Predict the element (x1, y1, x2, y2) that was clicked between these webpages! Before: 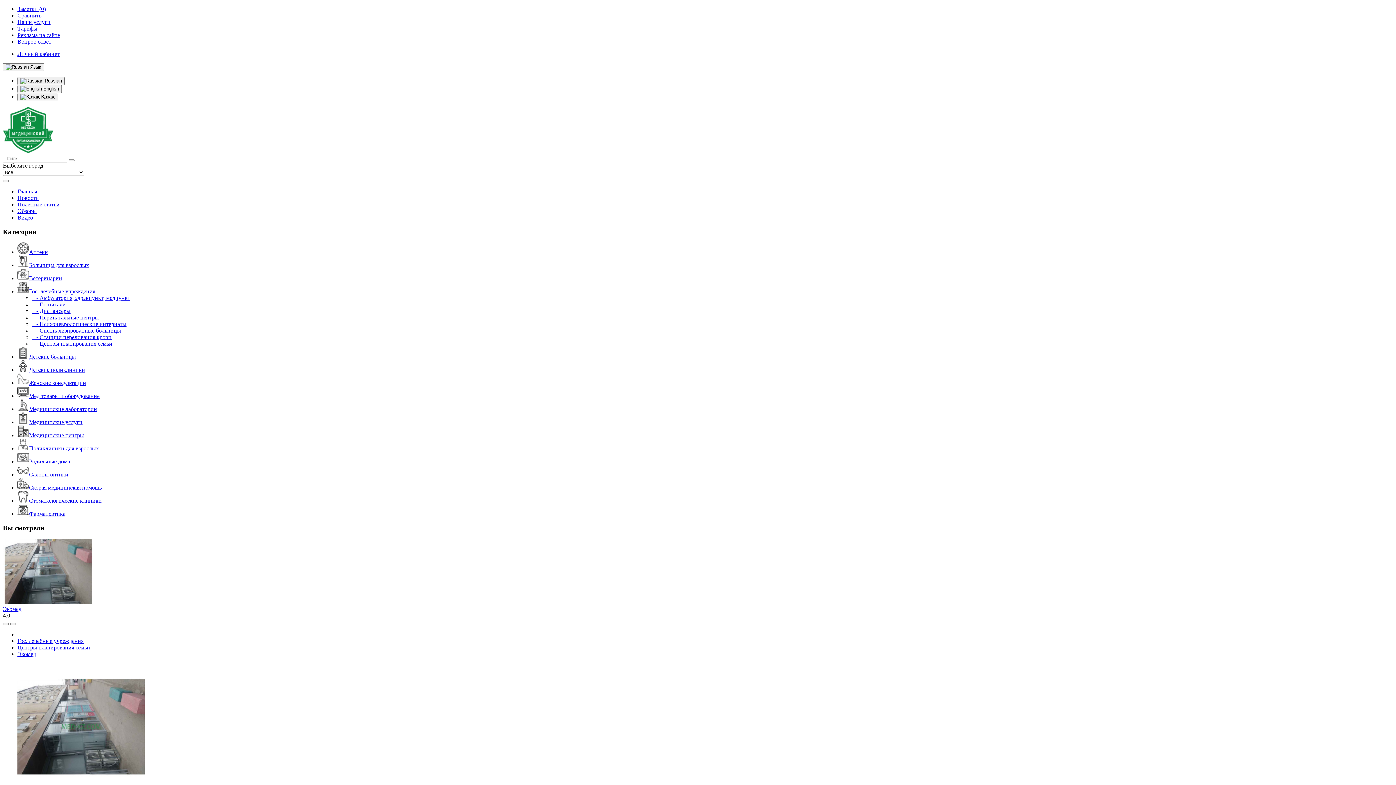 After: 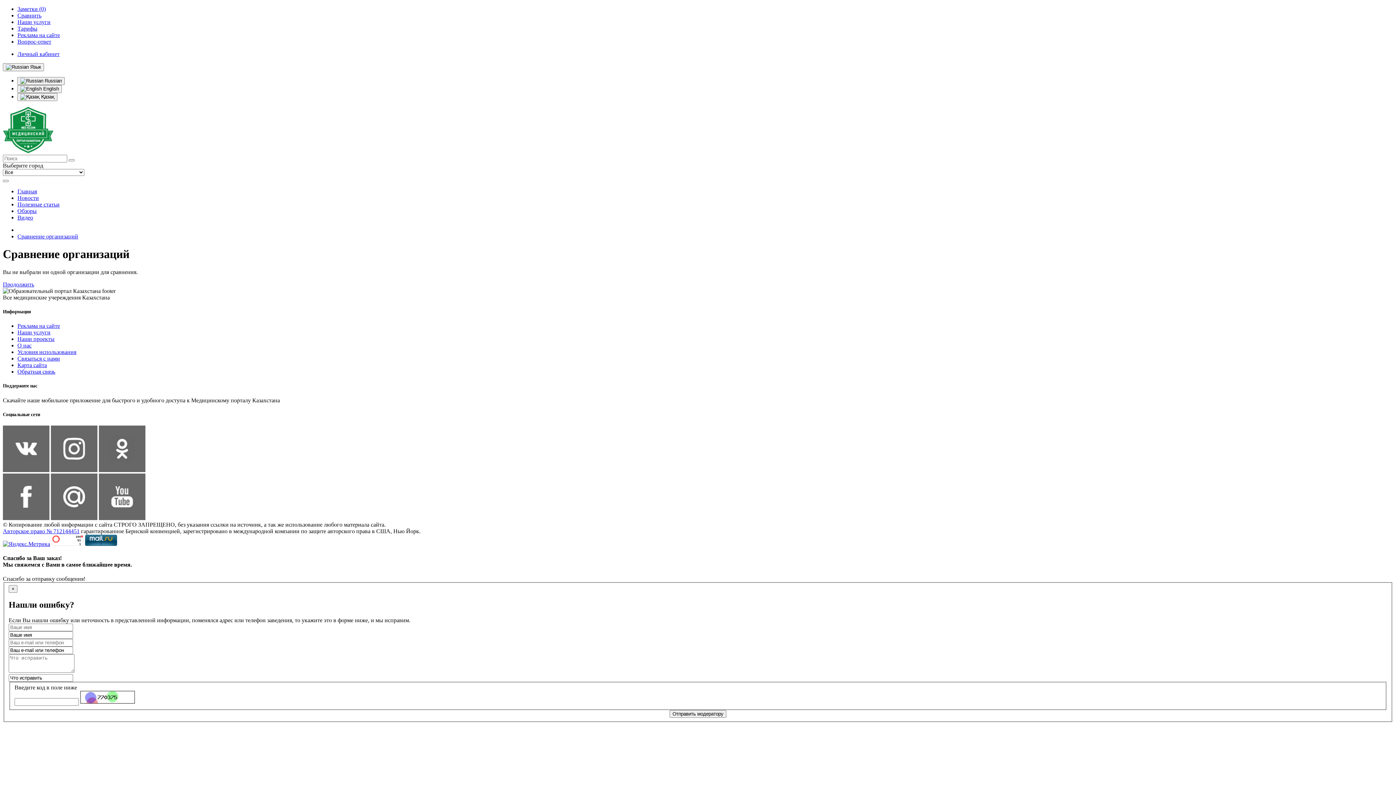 Action: bbox: (17, 12, 41, 18) label: Сравнить